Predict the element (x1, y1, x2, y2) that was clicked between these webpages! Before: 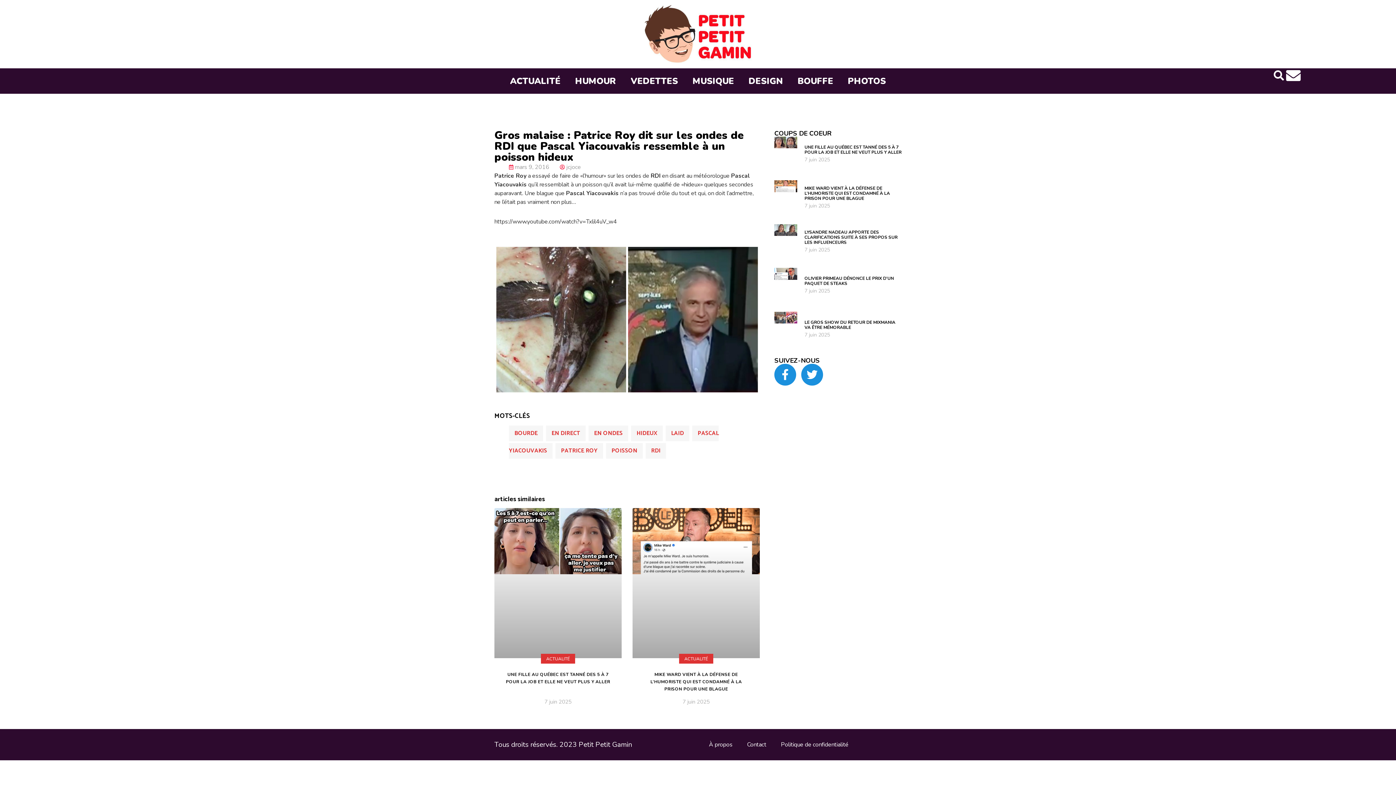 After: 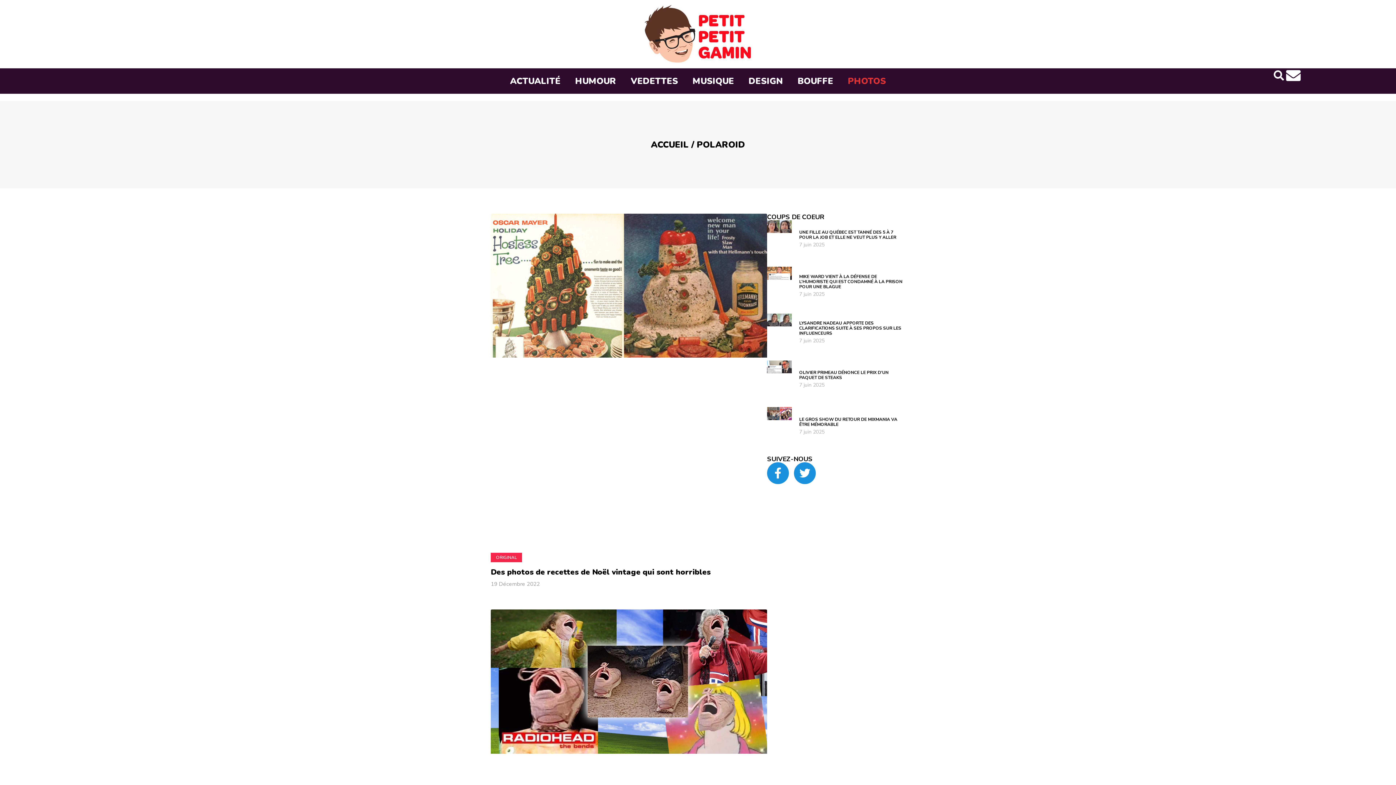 Action: bbox: (840, 72, 893, 89) label: PHOTOS